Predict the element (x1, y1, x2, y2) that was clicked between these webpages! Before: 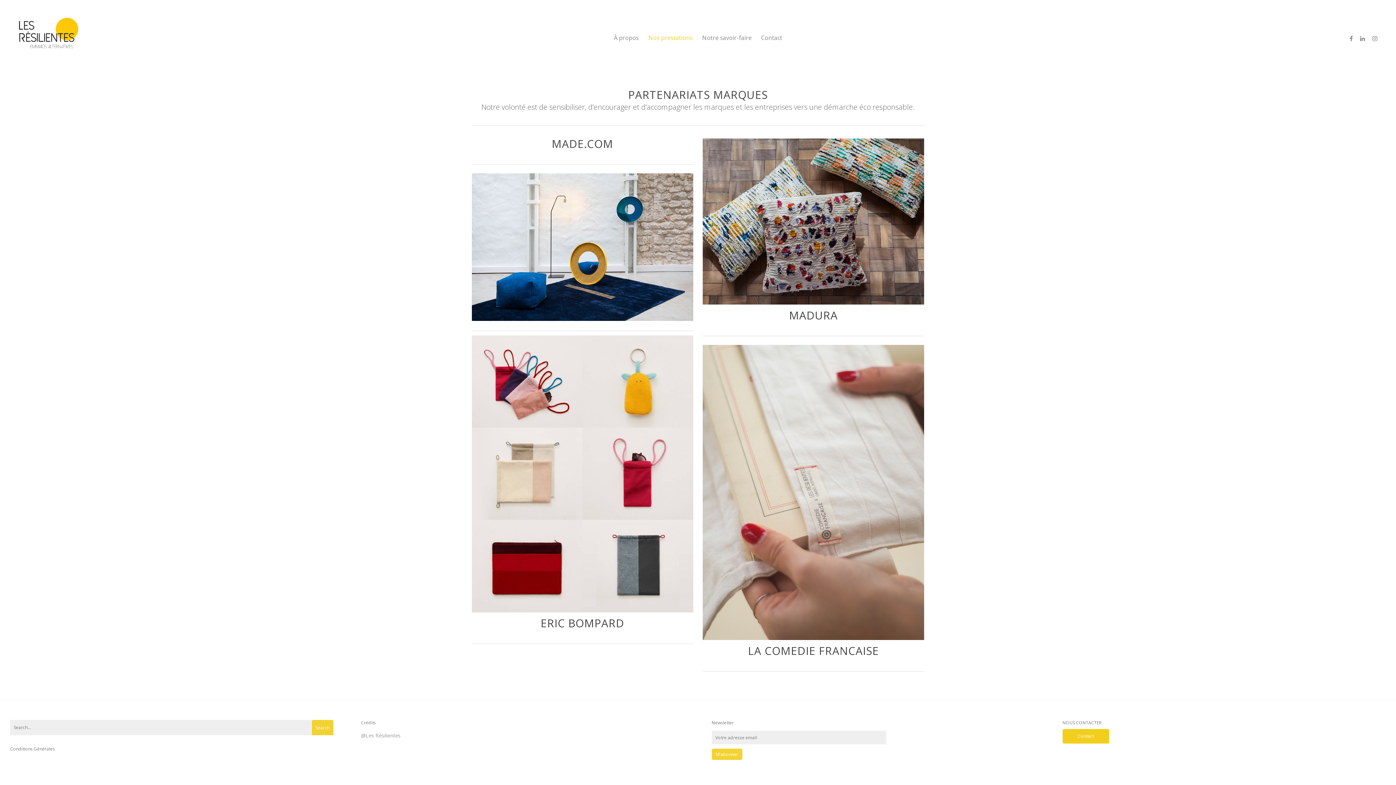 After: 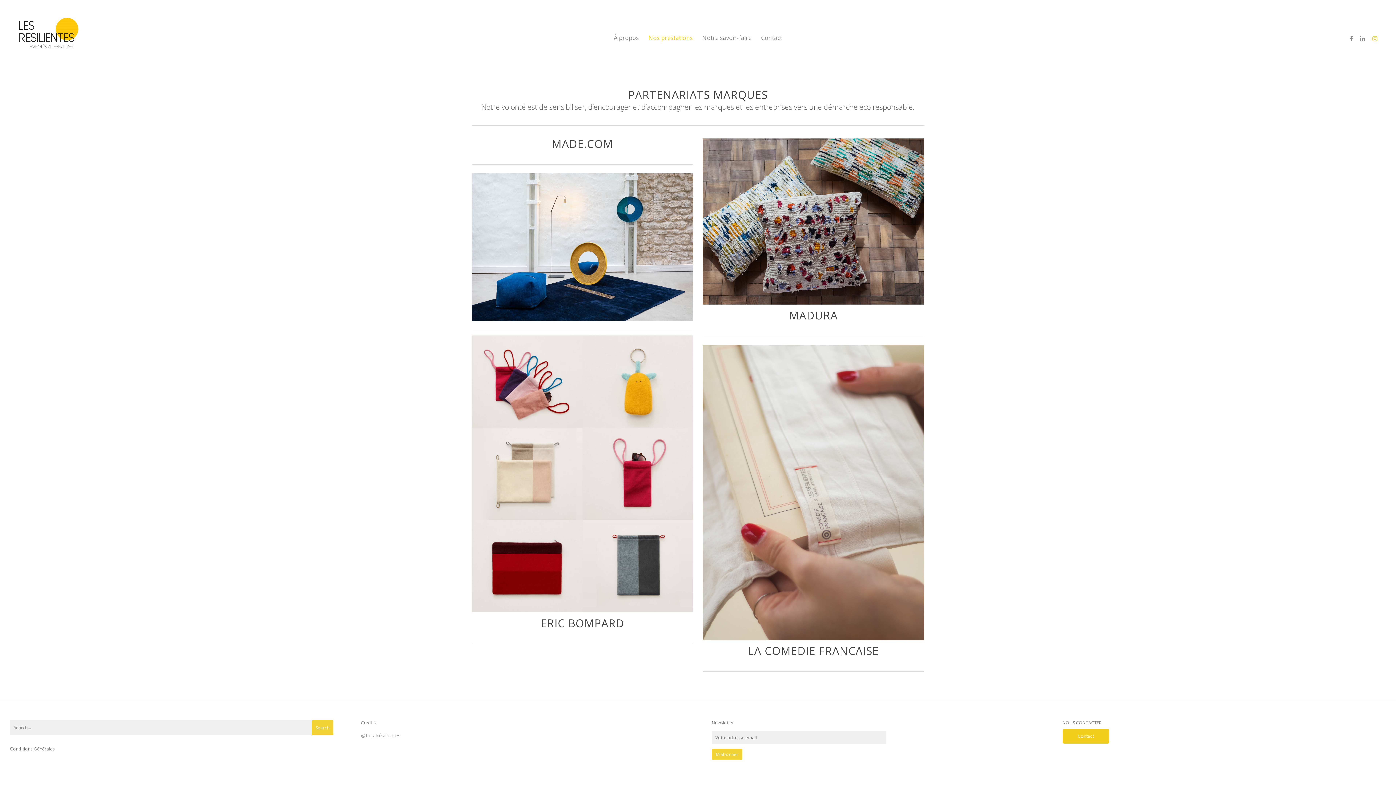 Action: bbox: (1369, 34, 1381, 42)